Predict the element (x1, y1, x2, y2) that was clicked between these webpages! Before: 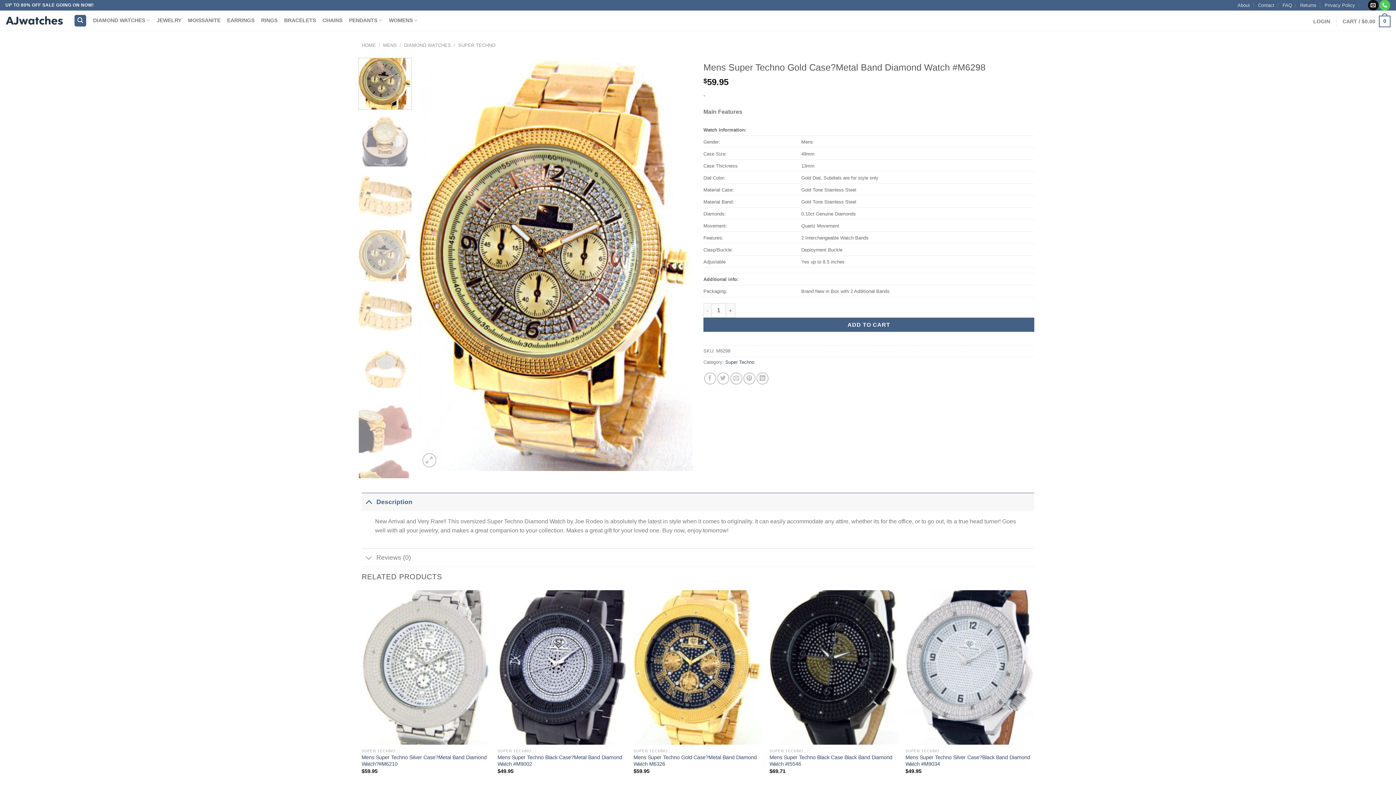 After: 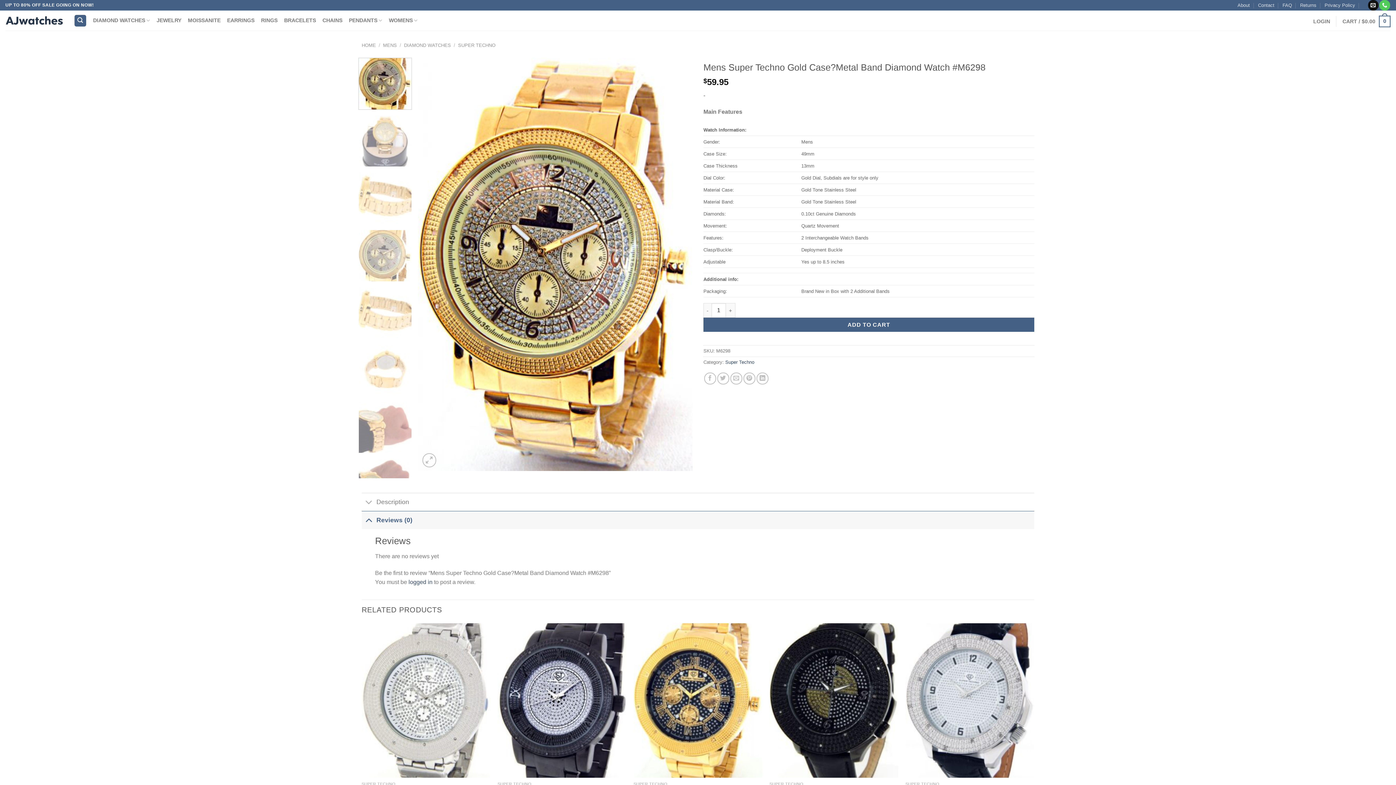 Action: label: Reviews (0) bbox: (361, 548, 1034, 566)